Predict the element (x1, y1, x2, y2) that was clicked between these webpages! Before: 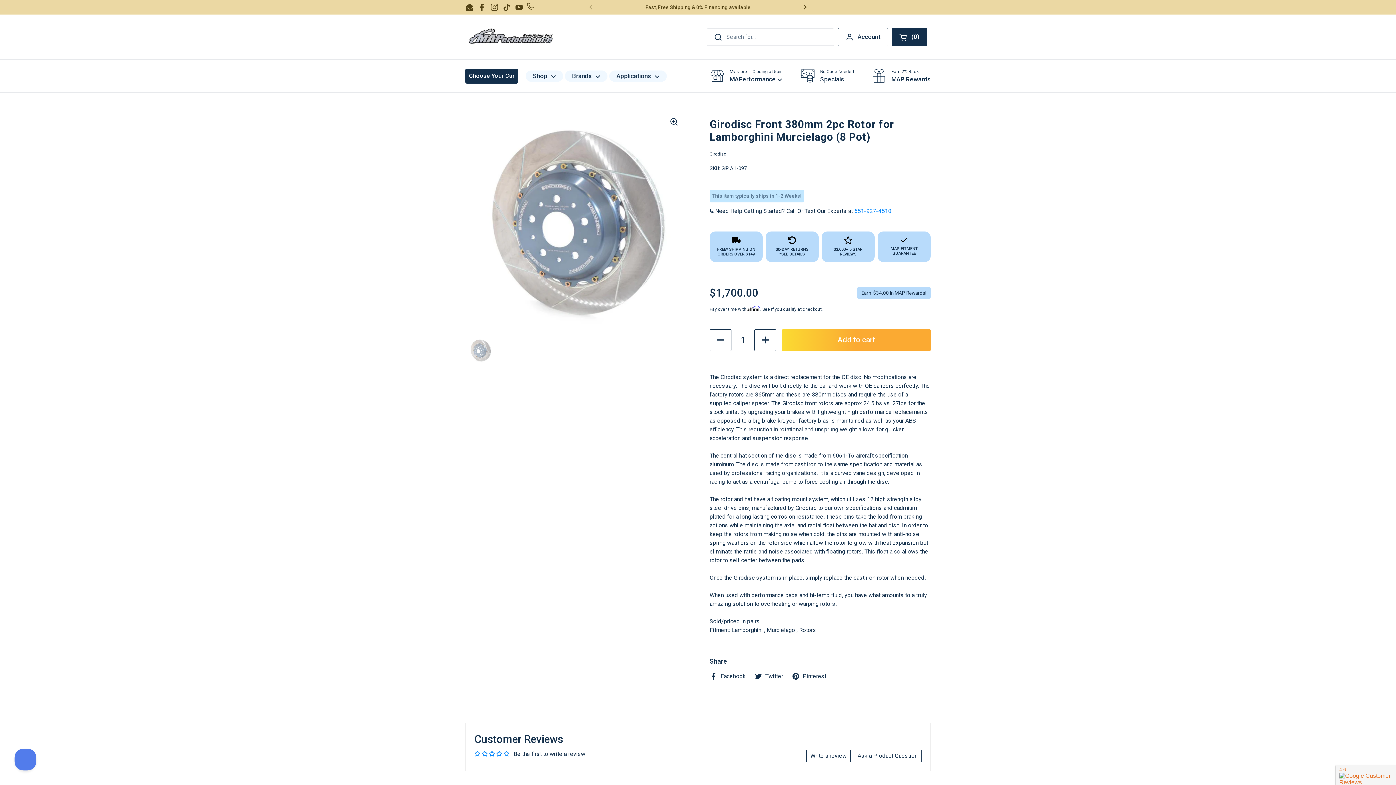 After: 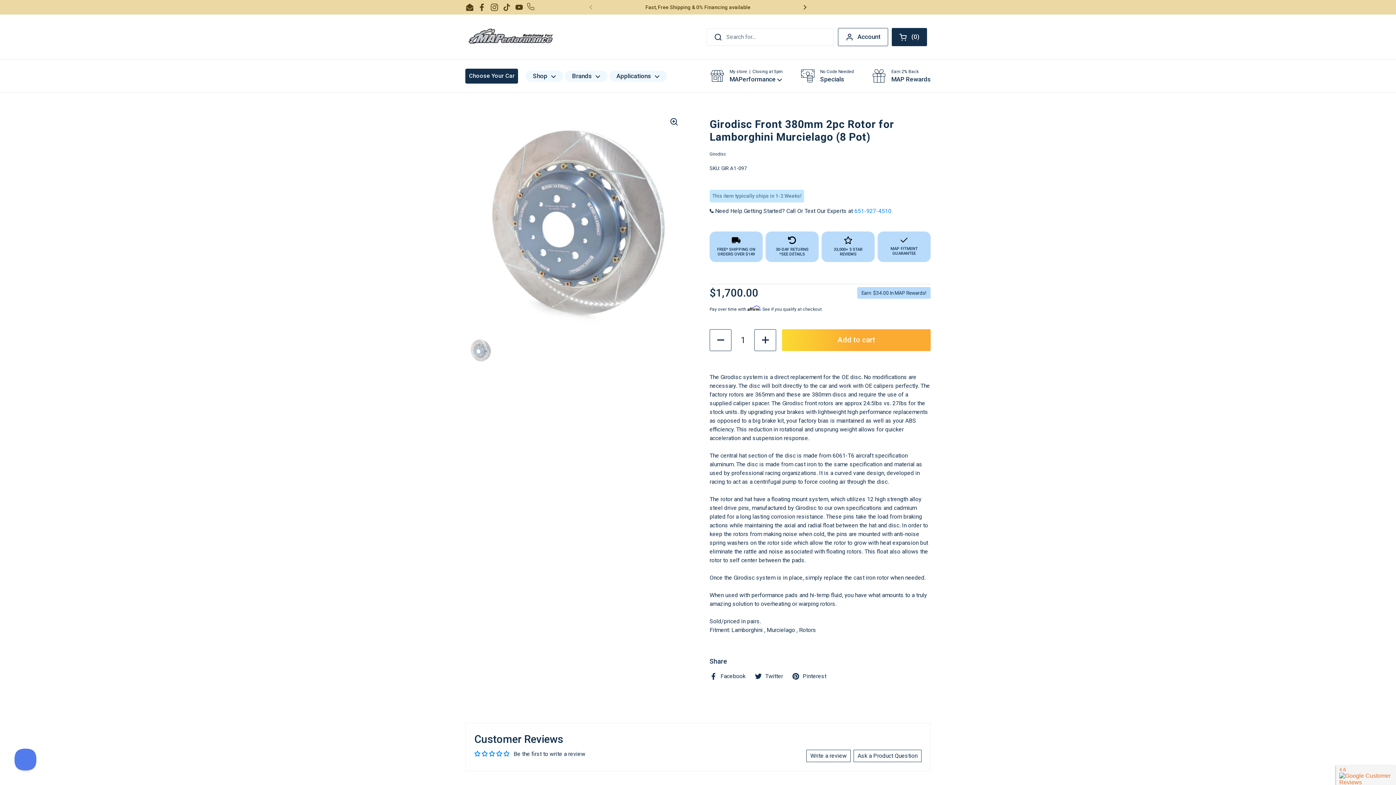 Action: label: CALL bbox: (527, 2, 536, 11)